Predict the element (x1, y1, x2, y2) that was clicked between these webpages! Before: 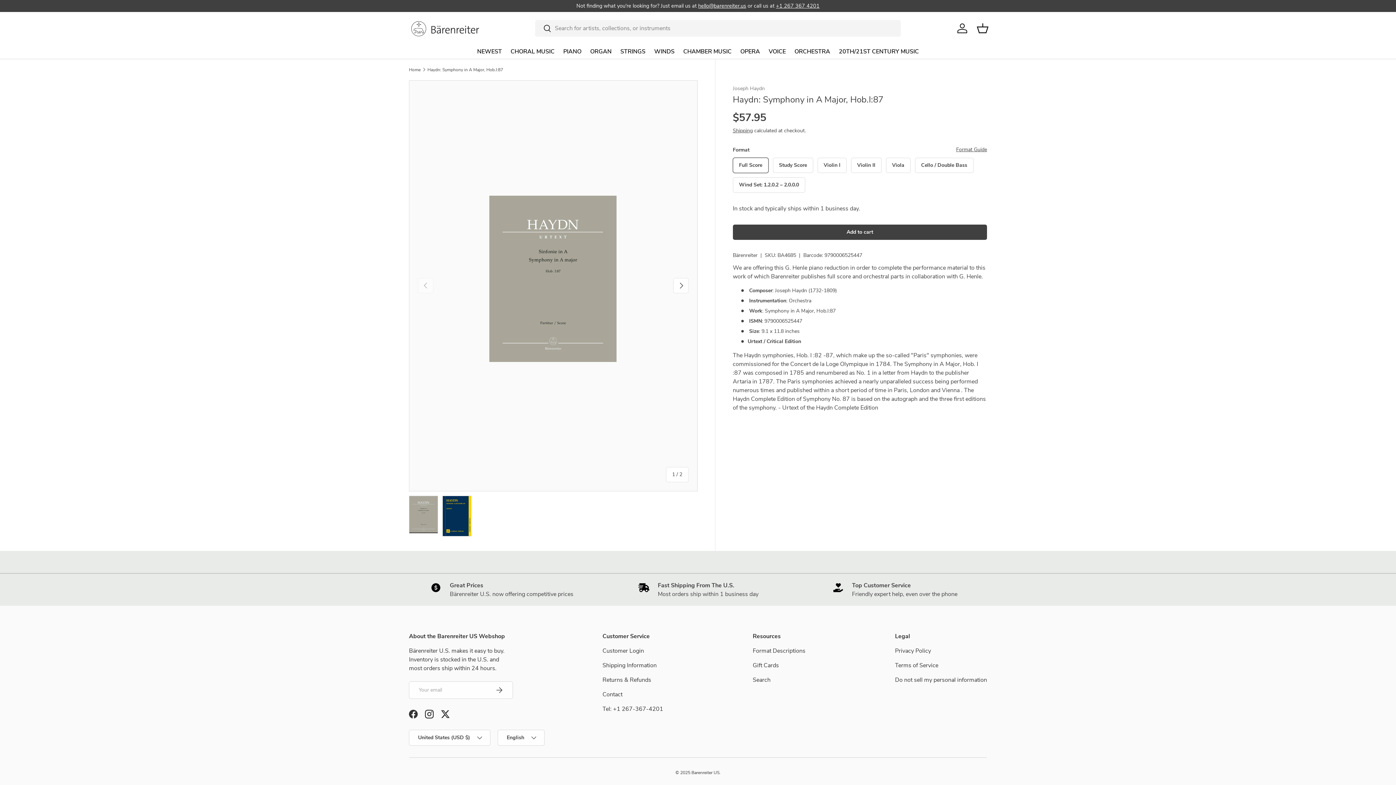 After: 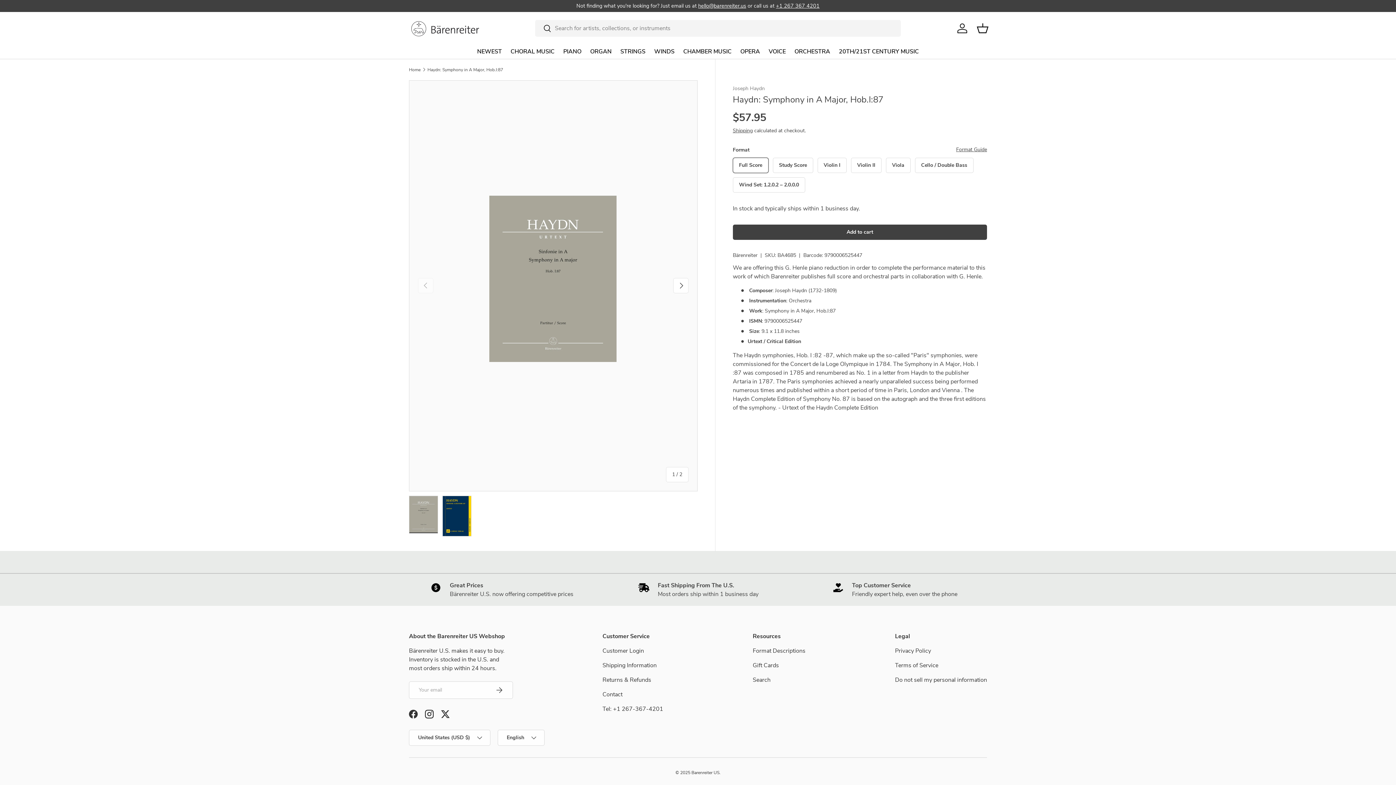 Action: label: Customer Login bbox: (602, 647, 644, 655)